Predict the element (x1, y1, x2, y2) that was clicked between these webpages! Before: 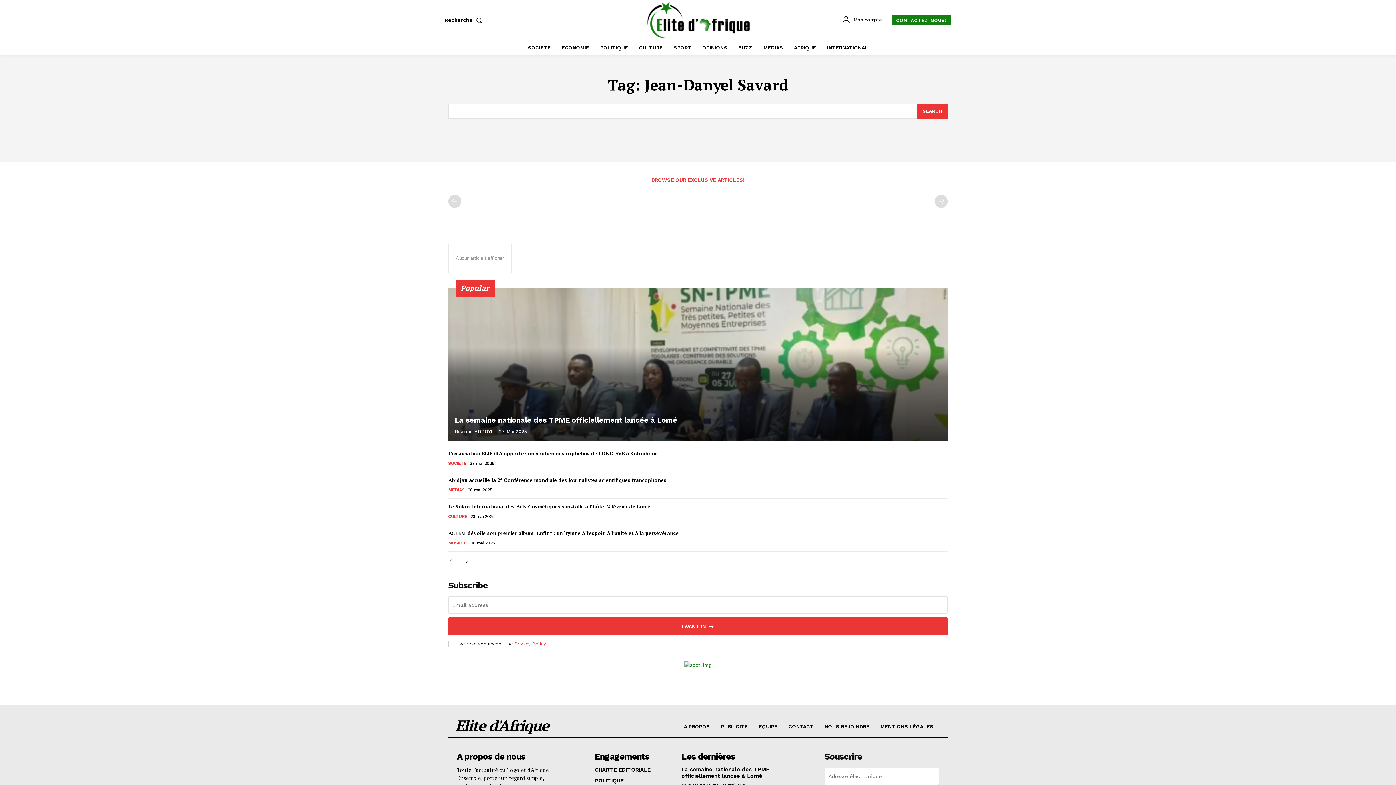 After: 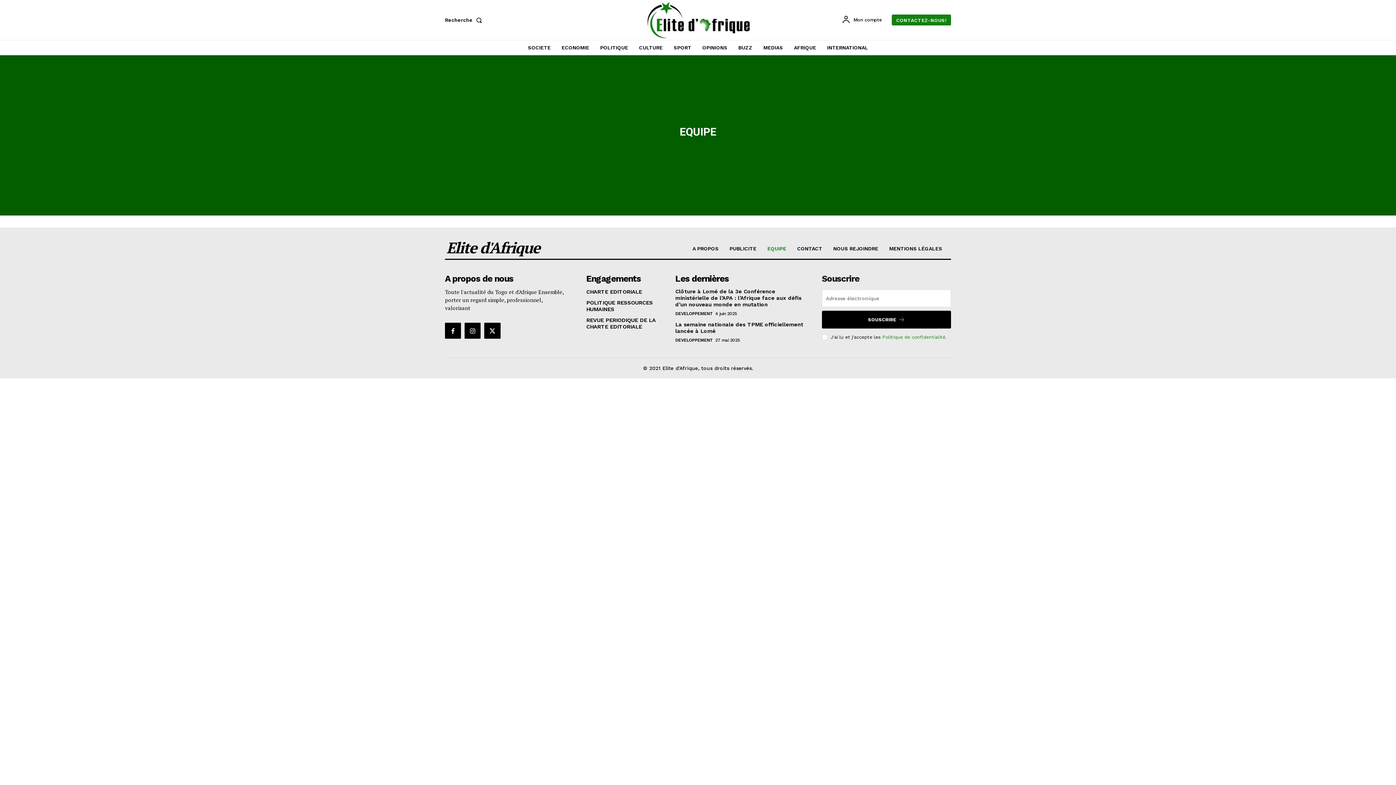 Action: label: EQUIPE bbox: (758, 723, 777, 729)